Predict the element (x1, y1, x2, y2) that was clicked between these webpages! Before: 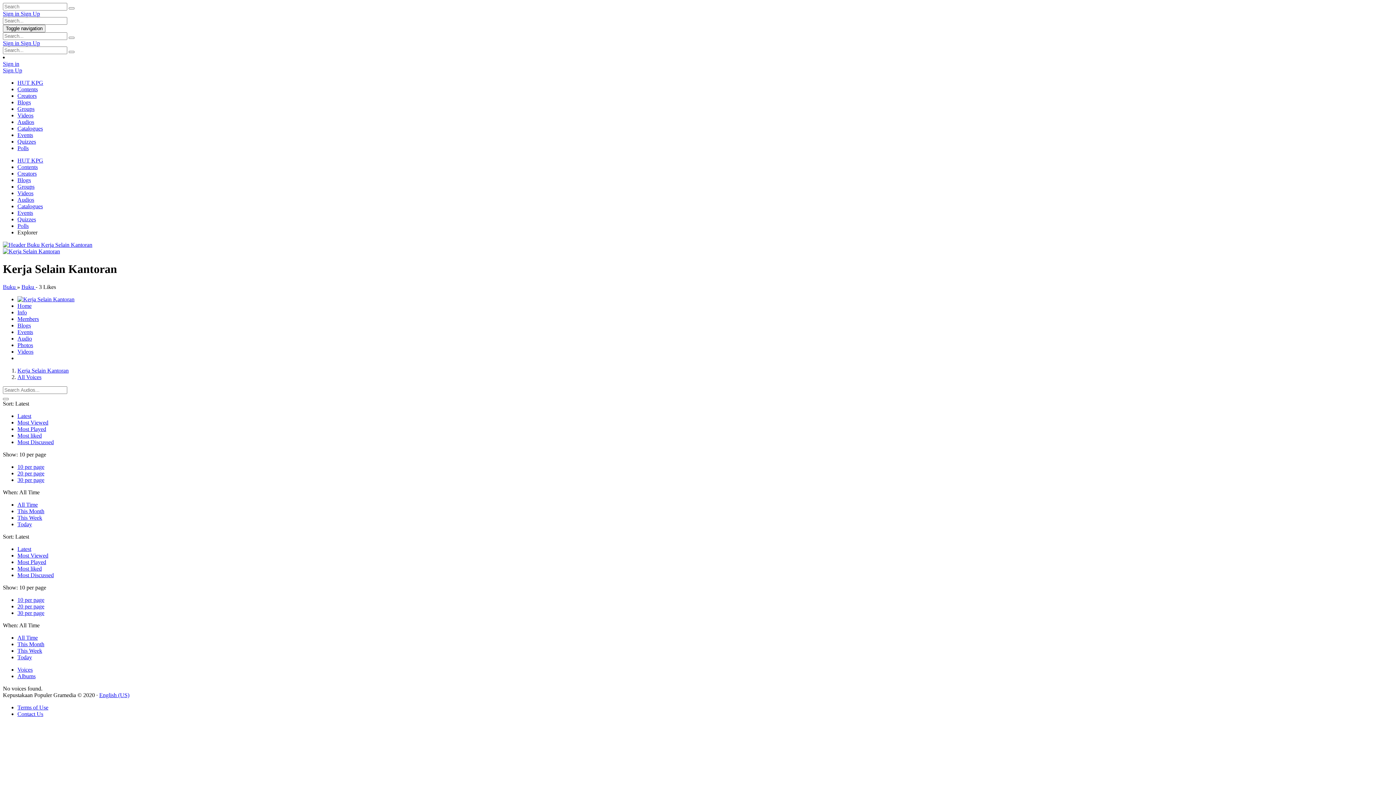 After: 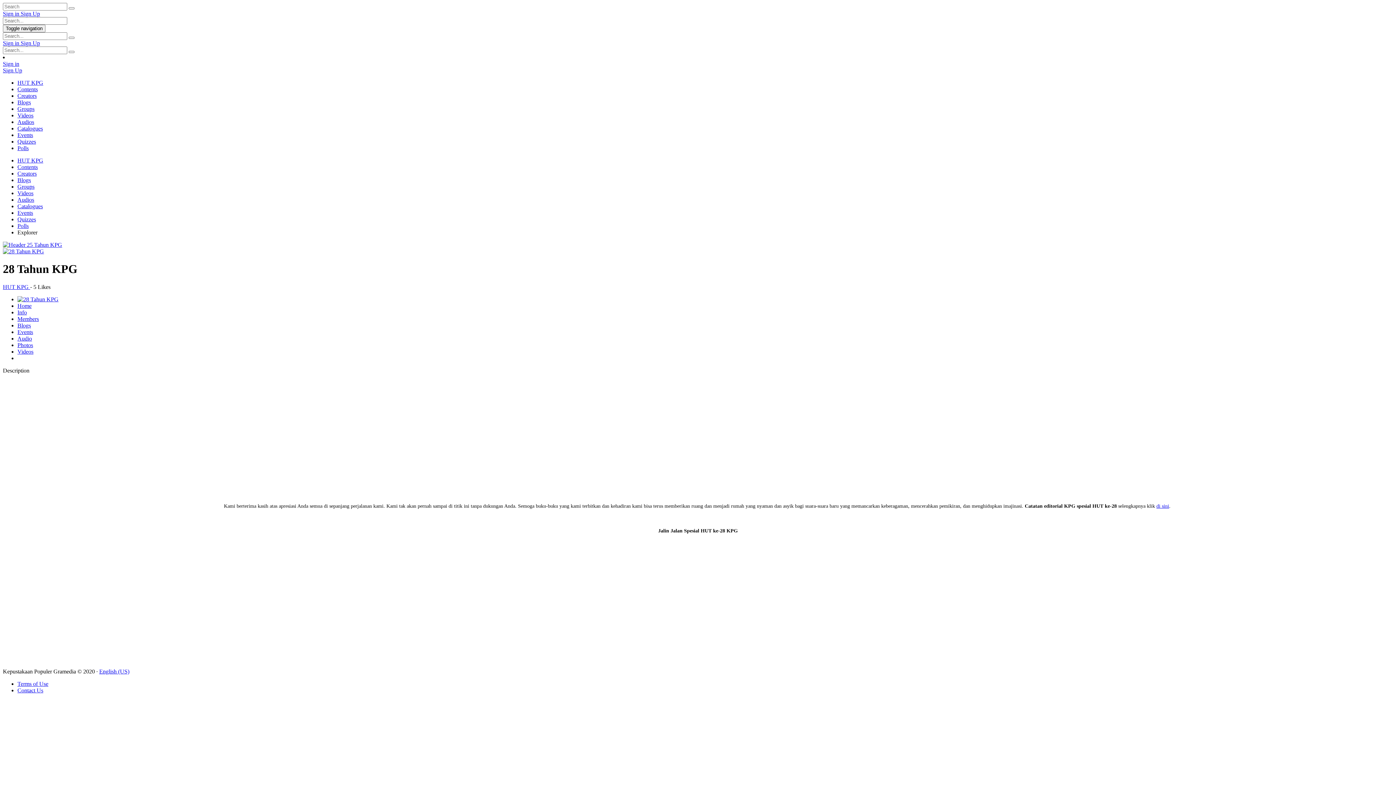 Action: bbox: (17, 79, 43, 85) label: HUT KPG